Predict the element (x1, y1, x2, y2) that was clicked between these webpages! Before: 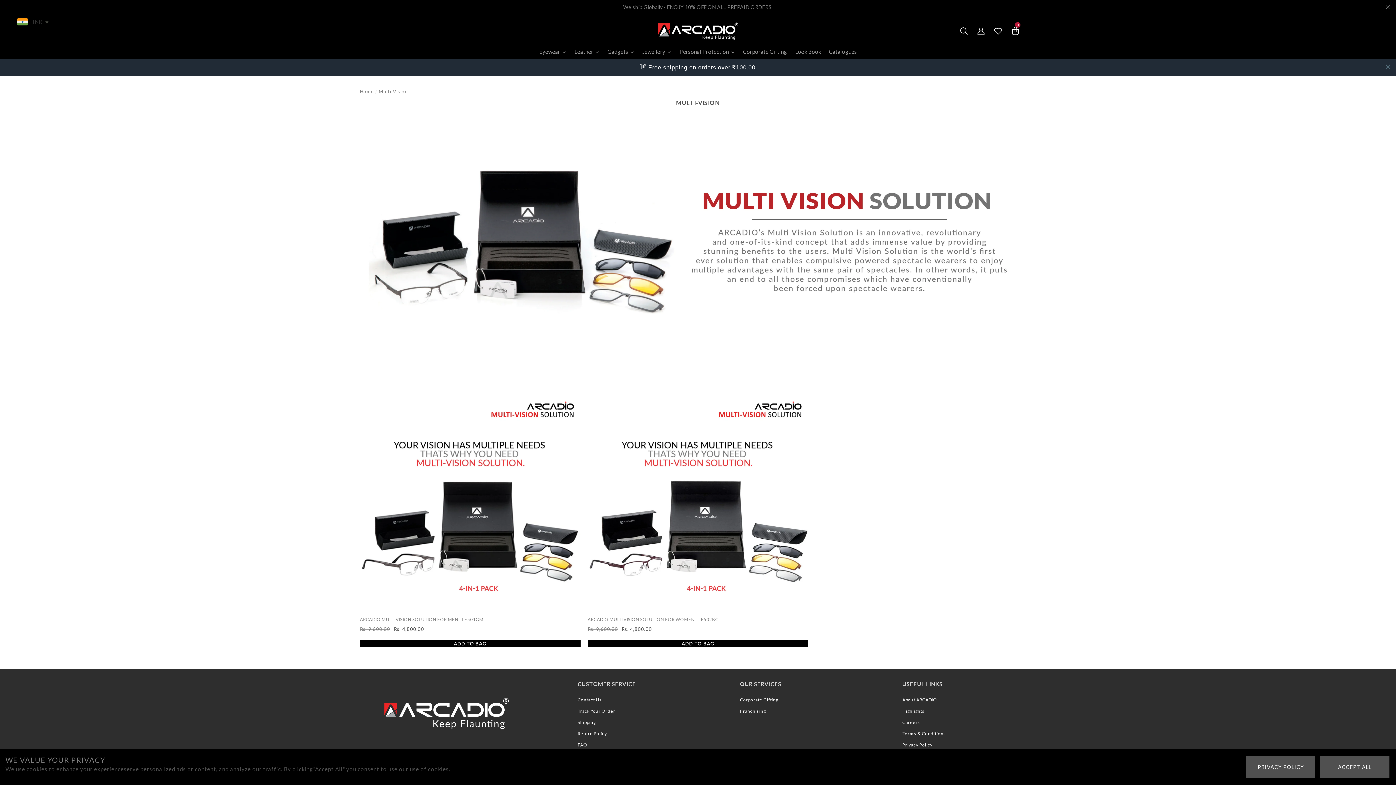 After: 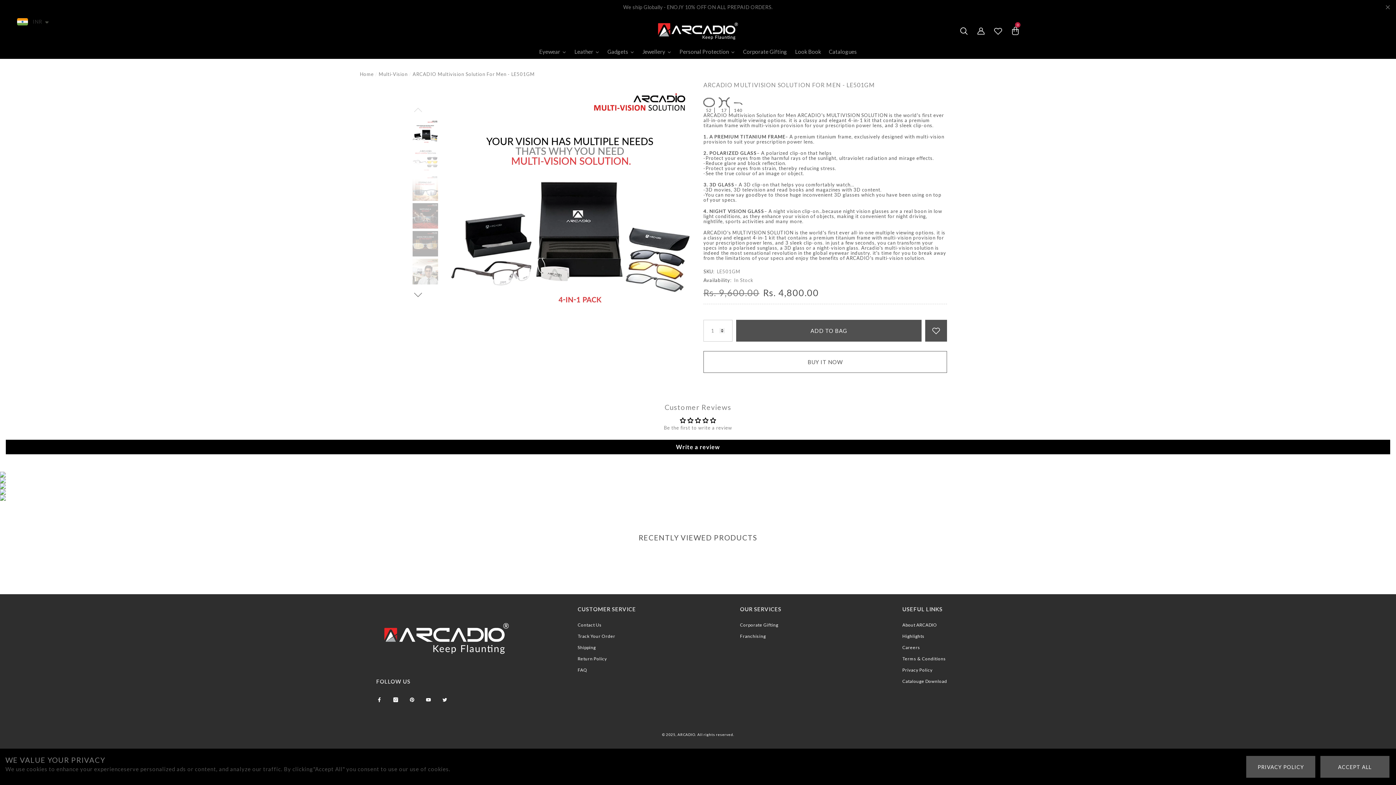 Action: bbox: (360, 373, 580, 594)